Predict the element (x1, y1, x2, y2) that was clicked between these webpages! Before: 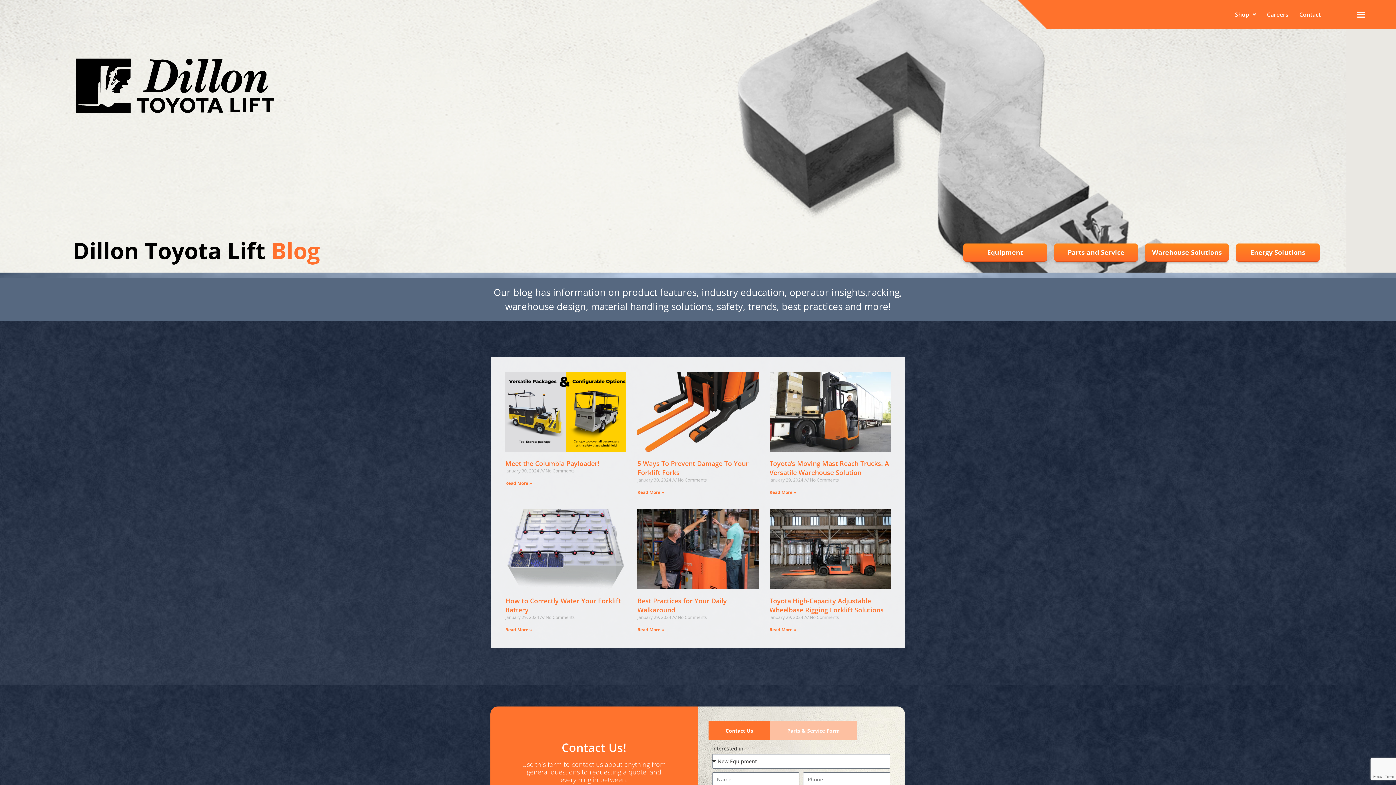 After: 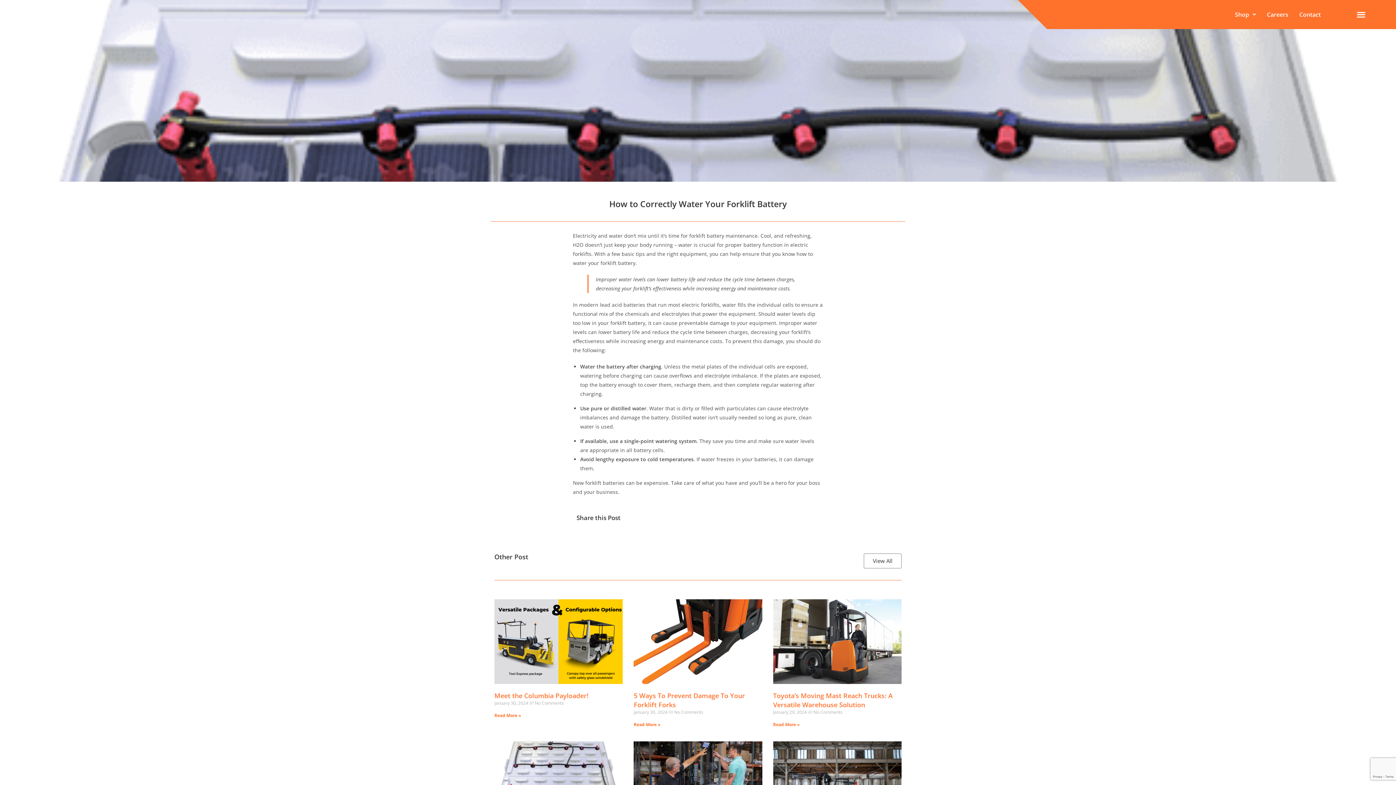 Action: label: Read more about How to Correctly Water Your Forklift Battery bbox: (505, 626, 532, 633)